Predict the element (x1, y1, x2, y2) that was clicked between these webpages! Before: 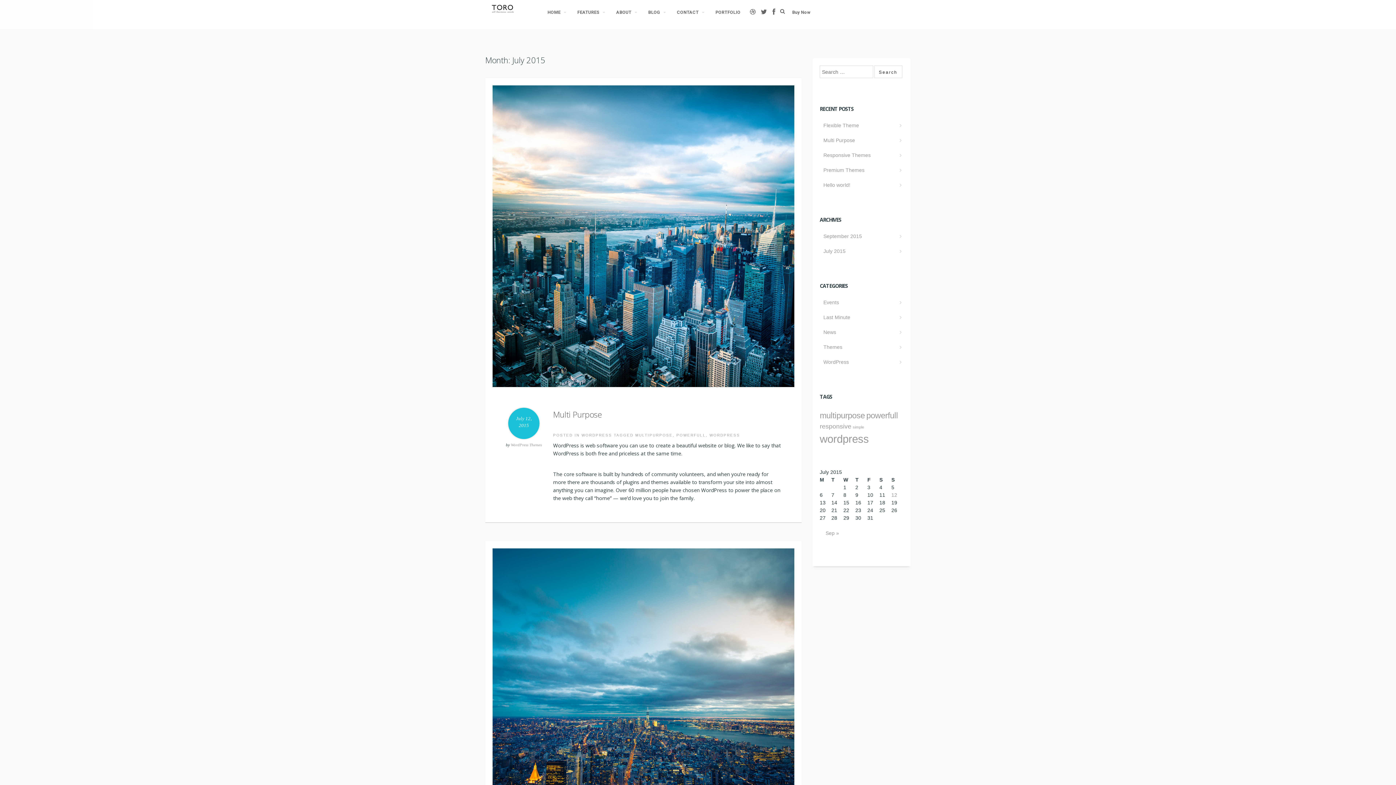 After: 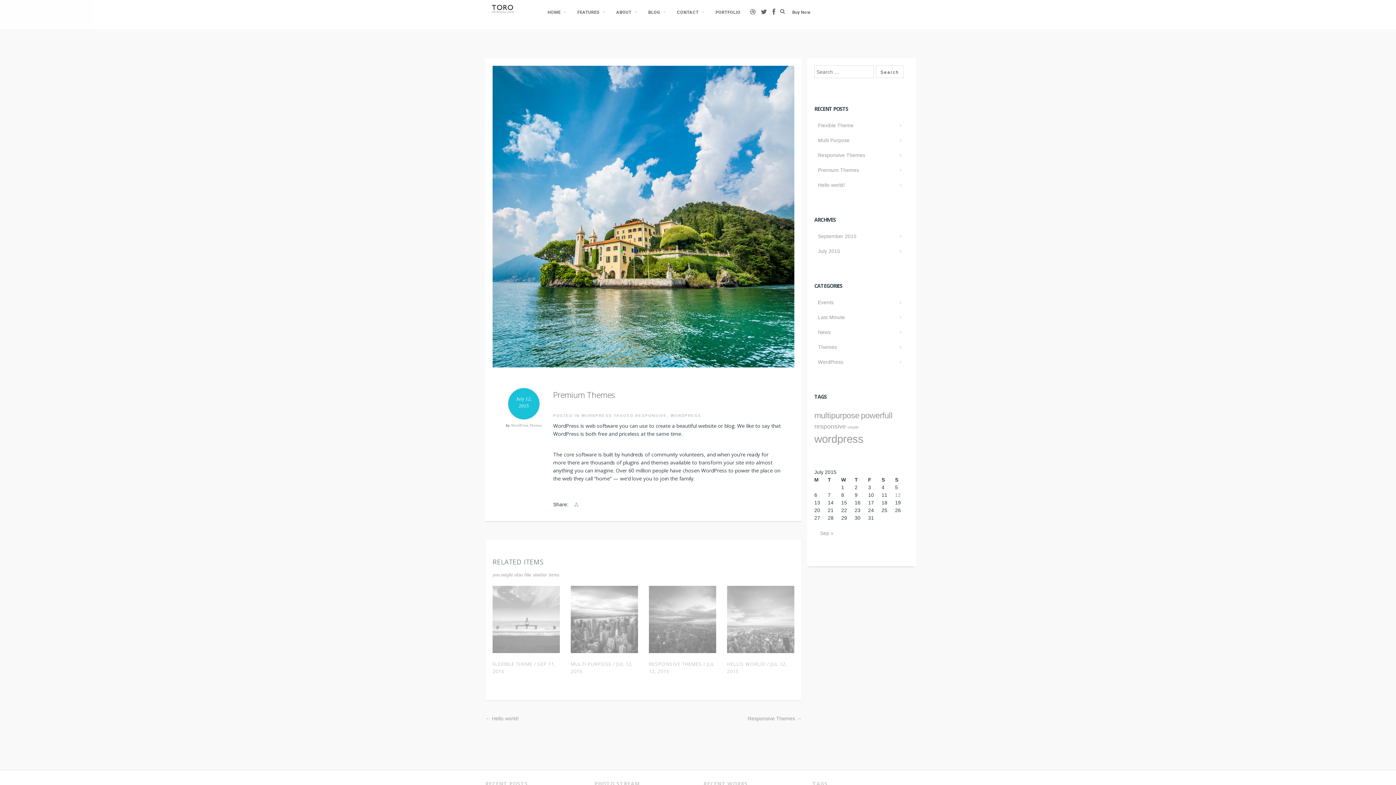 Action: bbox: (823, 167, 864, 173) label: Premium Themes